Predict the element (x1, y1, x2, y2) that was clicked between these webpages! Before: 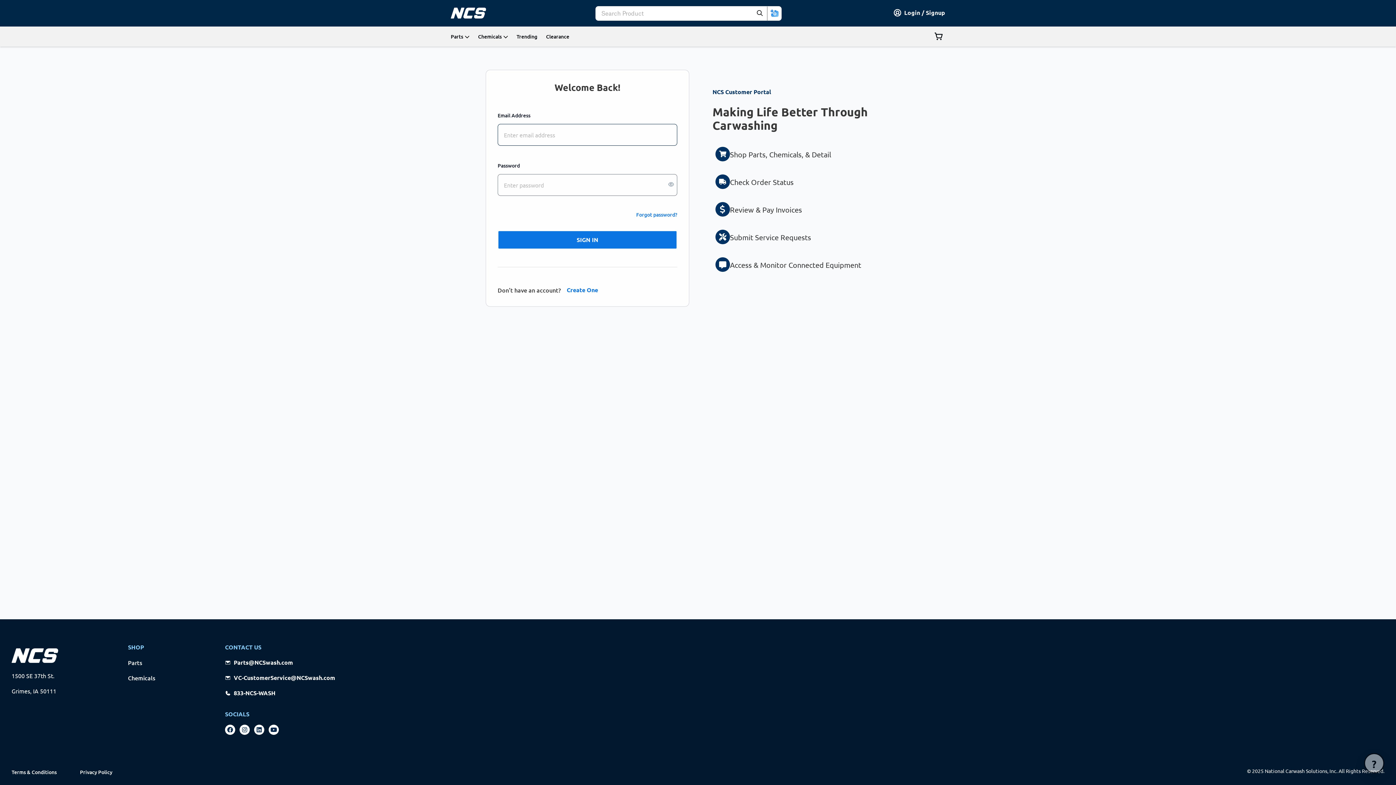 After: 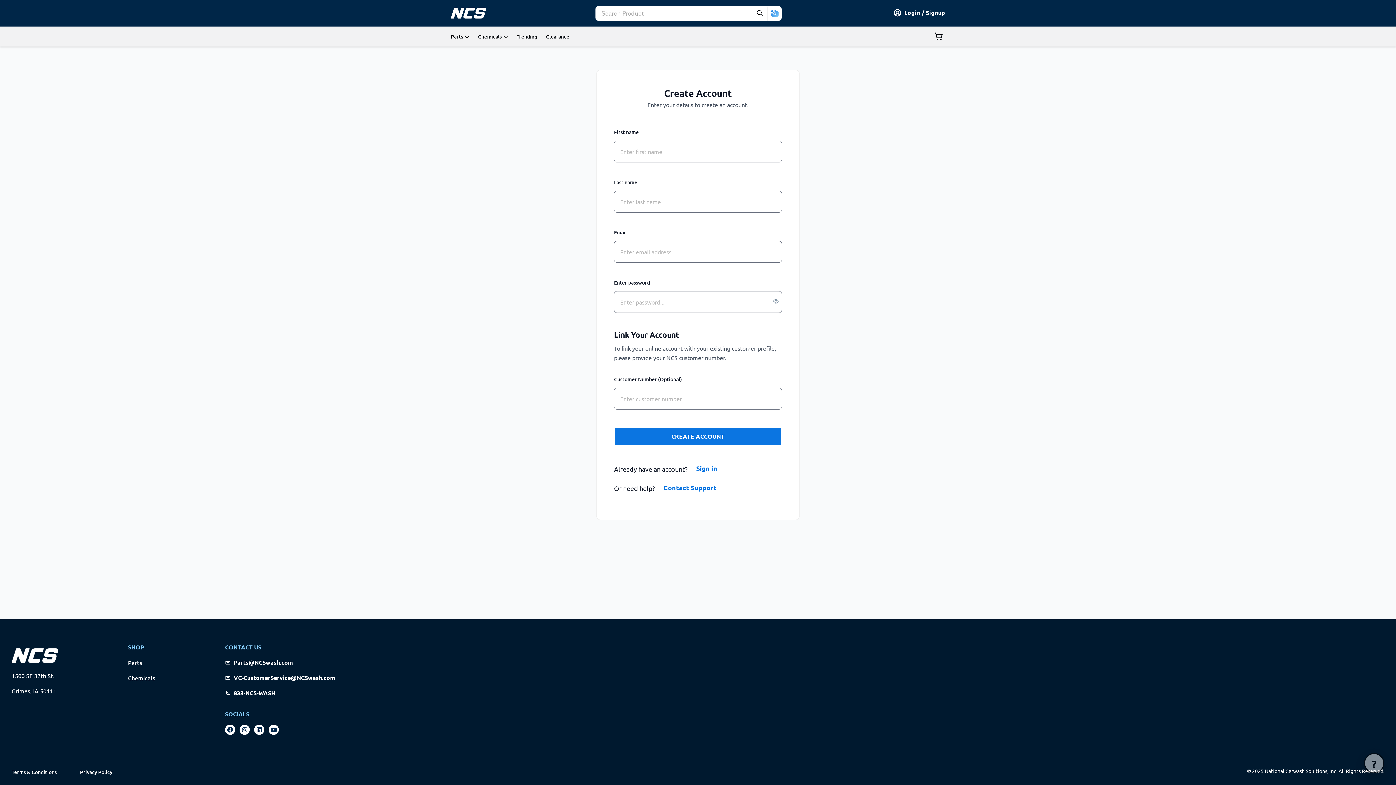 Action: label: Create One bbox: (566, 285, 598, 294)